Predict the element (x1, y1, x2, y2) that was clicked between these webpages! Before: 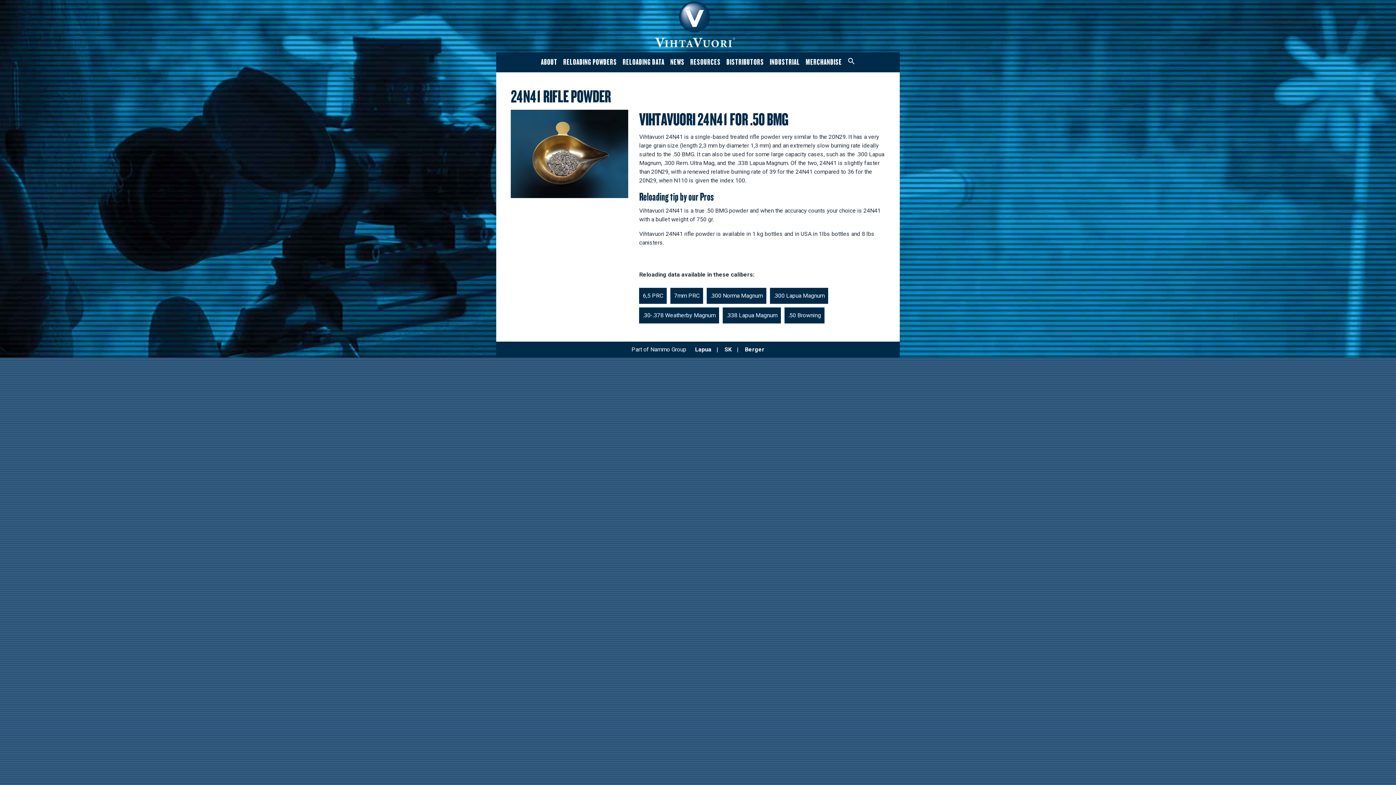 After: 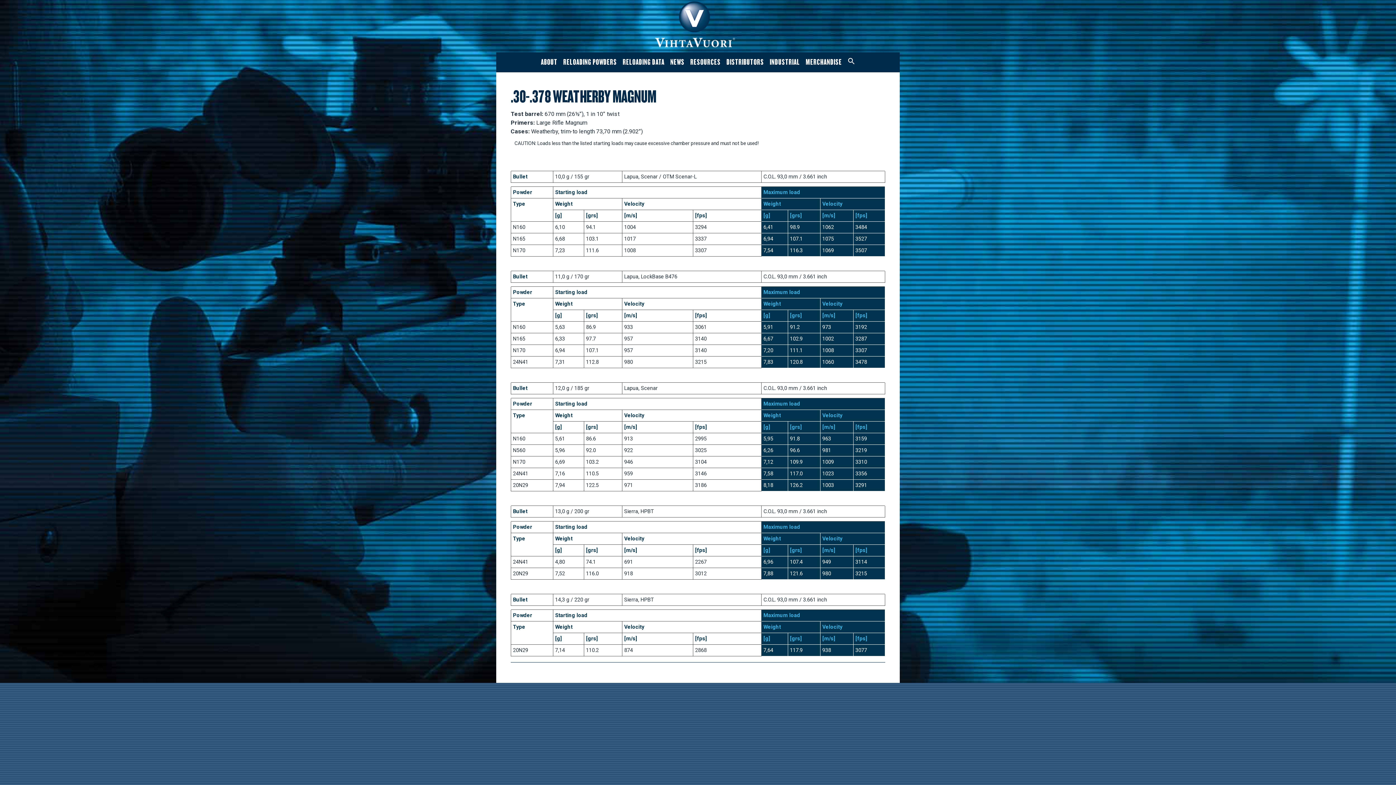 Action: label: .30-.378 Weatherby Magnum bbox: (639, 307, 719, 323)